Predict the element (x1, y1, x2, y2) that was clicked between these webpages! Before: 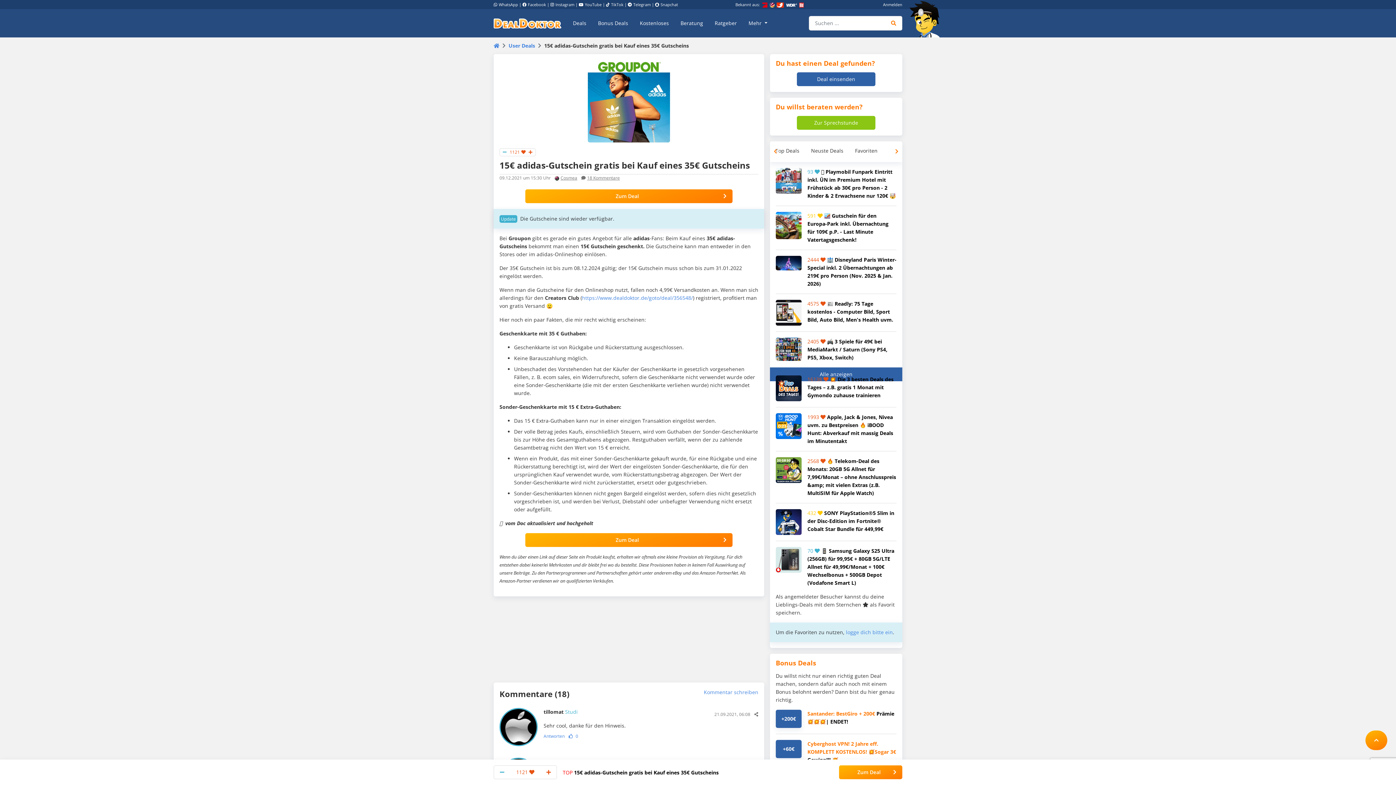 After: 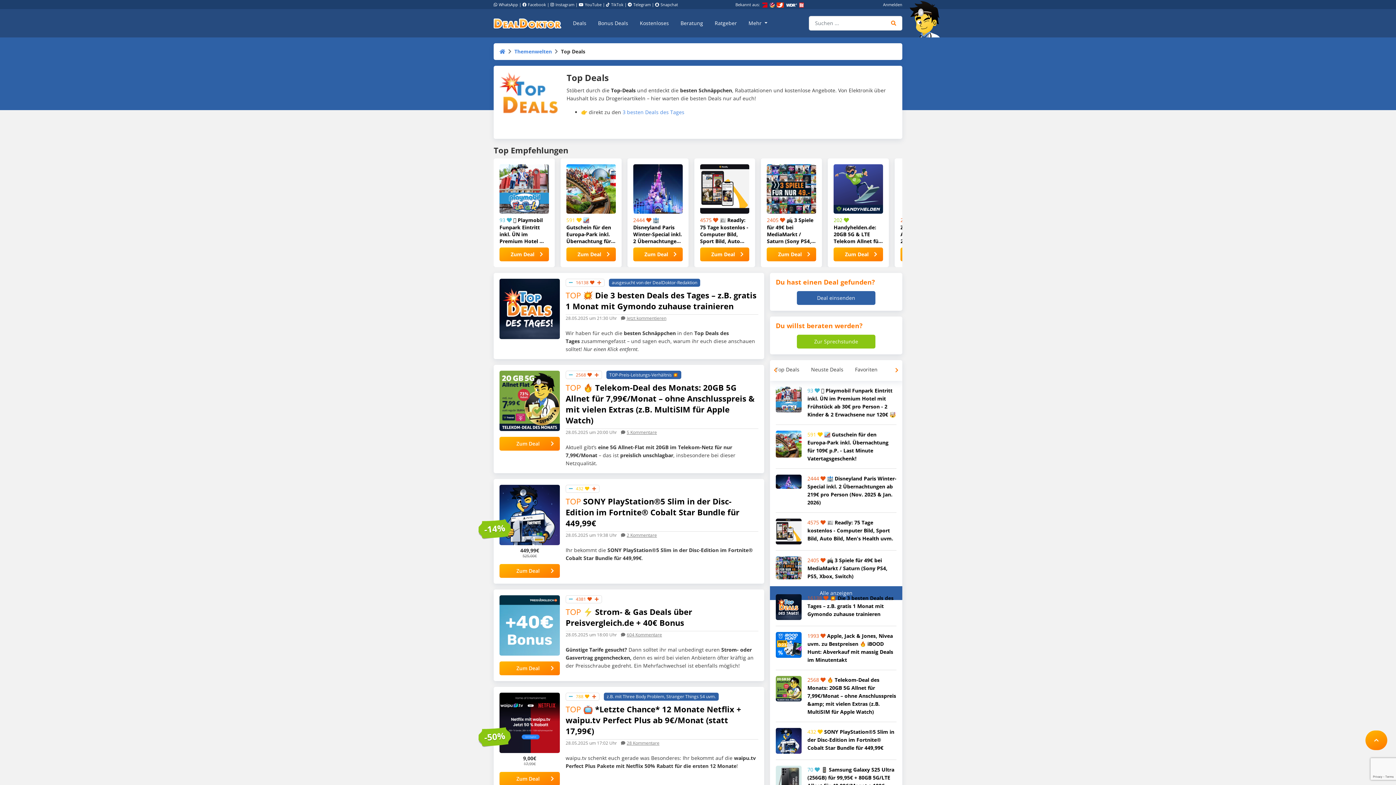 Action: label: Alle anzeigen bbox: (770, 367, 902, 381)